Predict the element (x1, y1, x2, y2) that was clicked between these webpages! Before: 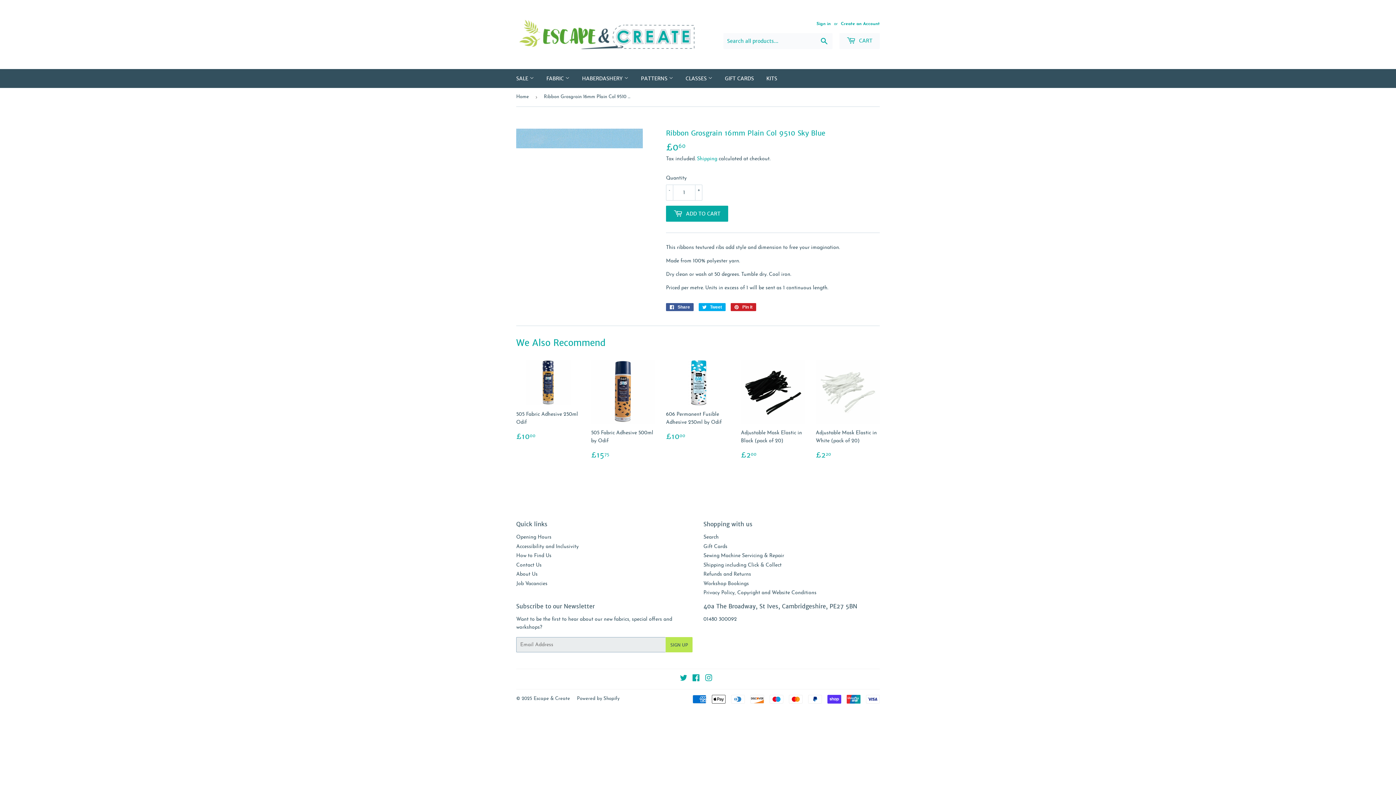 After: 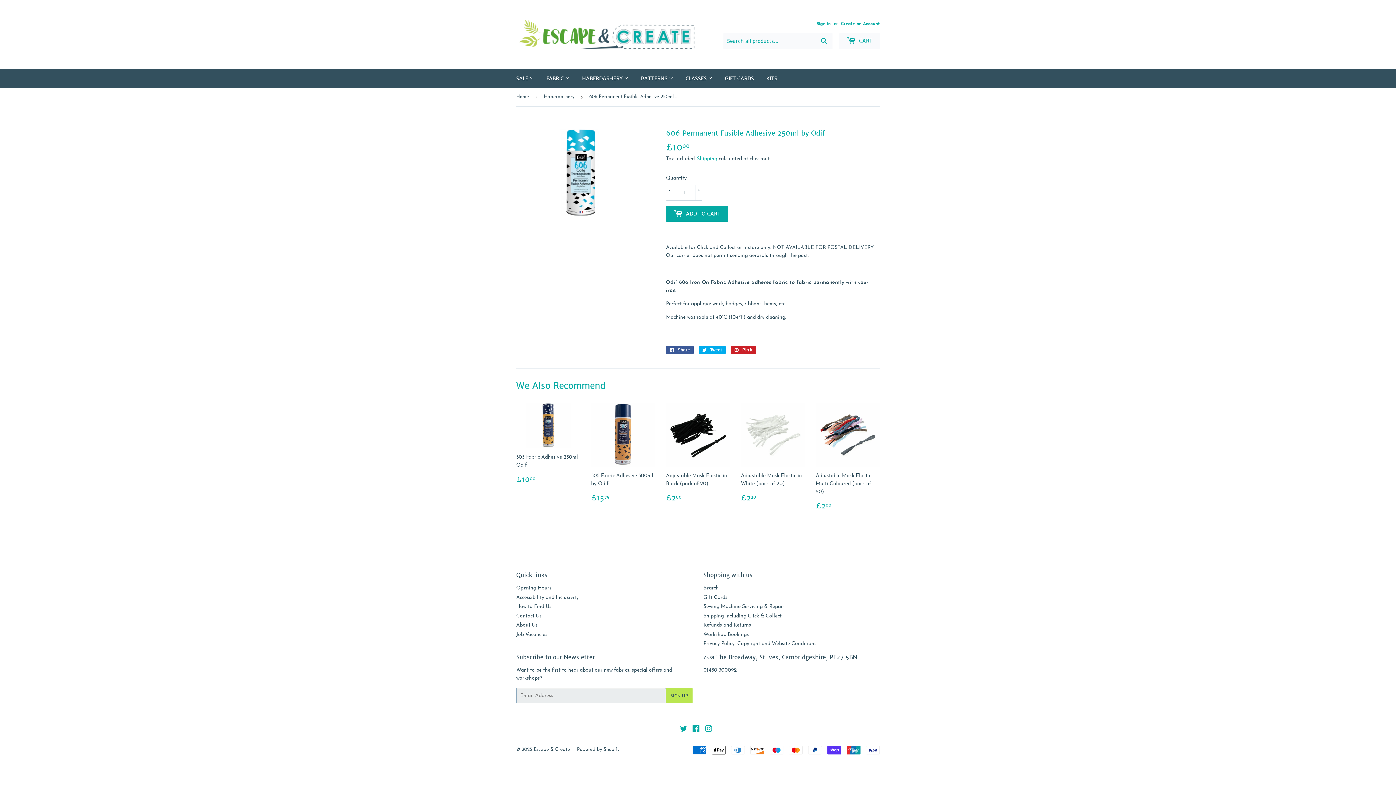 Action: bbox: (666, 360, 730, 447) label: 606 Permanent Fusible Adhesive 250ml by Odif

Regular price
£1000
£10.00